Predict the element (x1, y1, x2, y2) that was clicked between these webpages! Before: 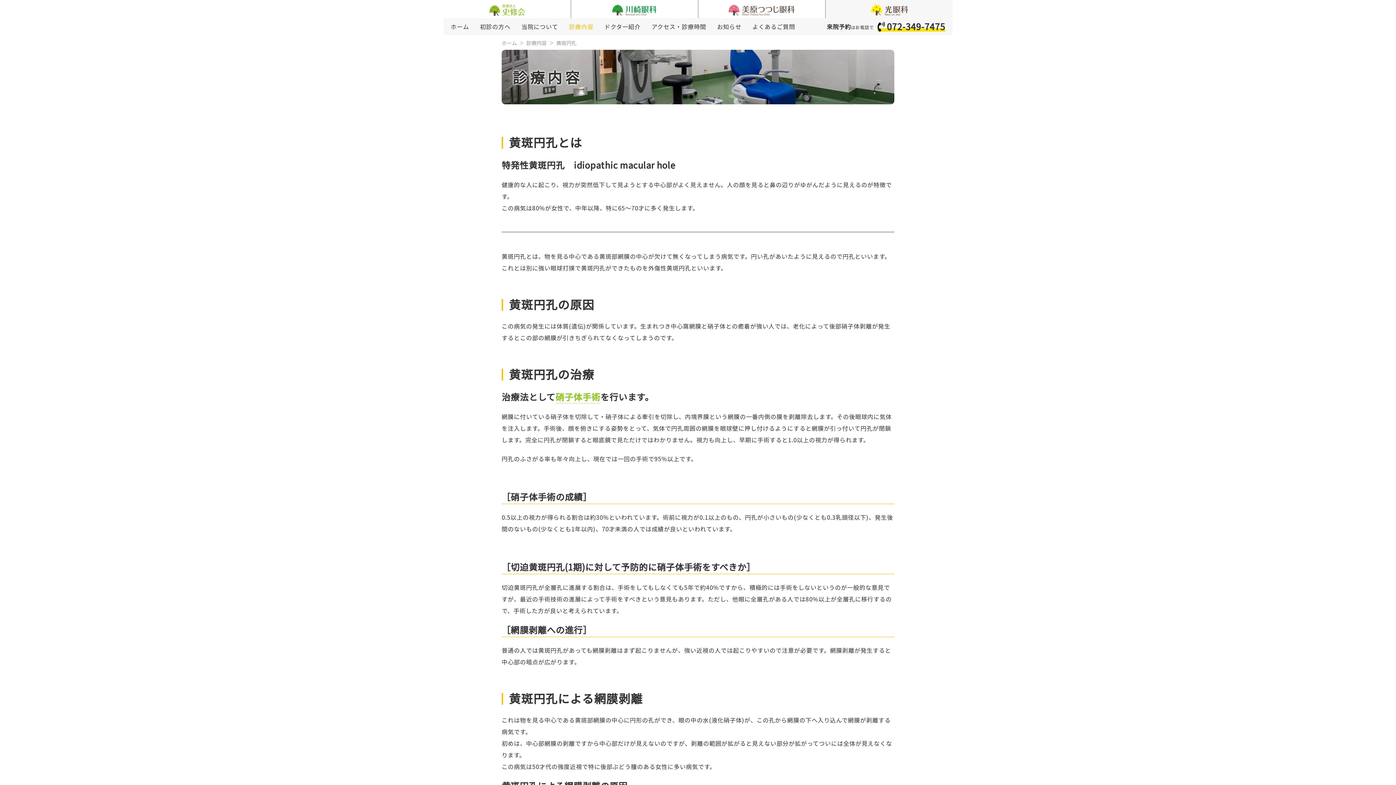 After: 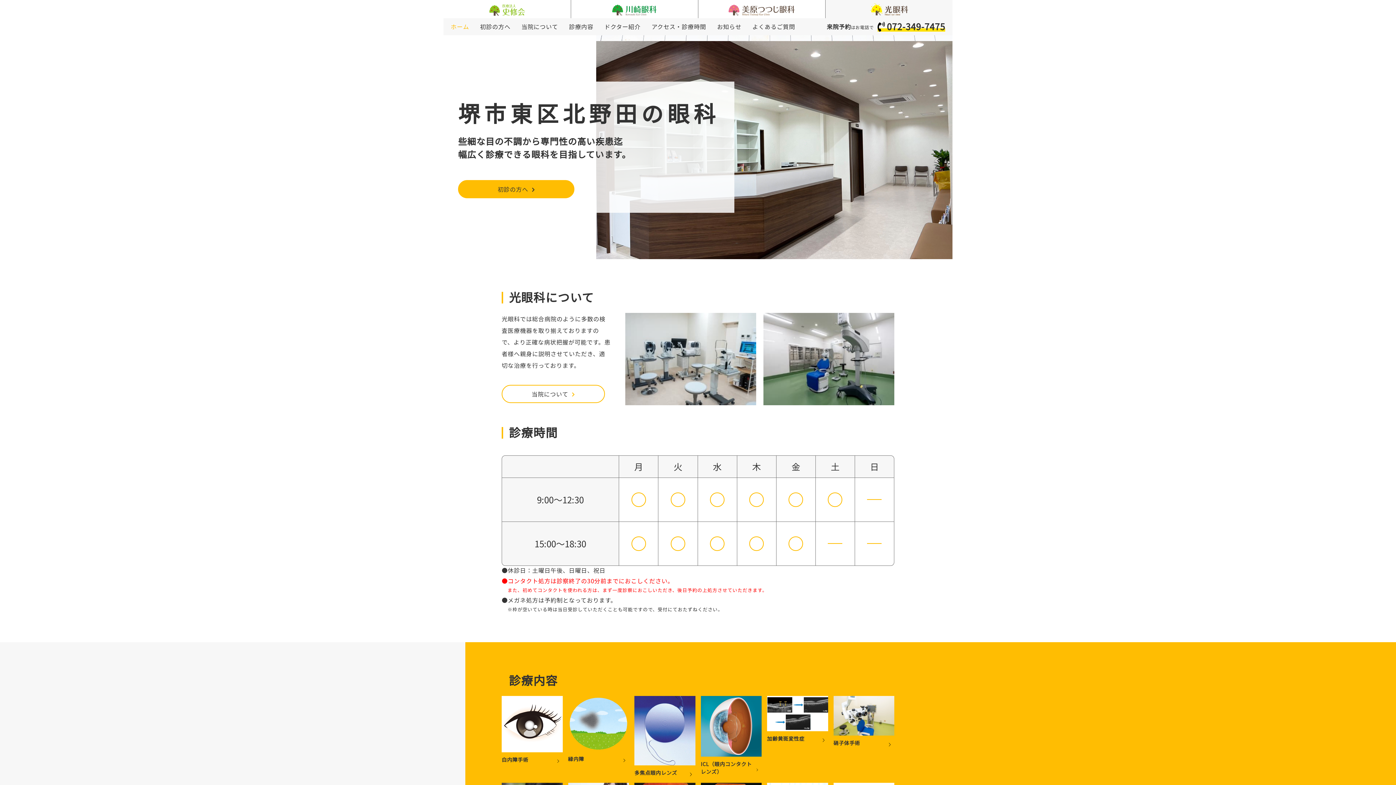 Action: label: ホーム bbox: (450, 22, 469, 31)